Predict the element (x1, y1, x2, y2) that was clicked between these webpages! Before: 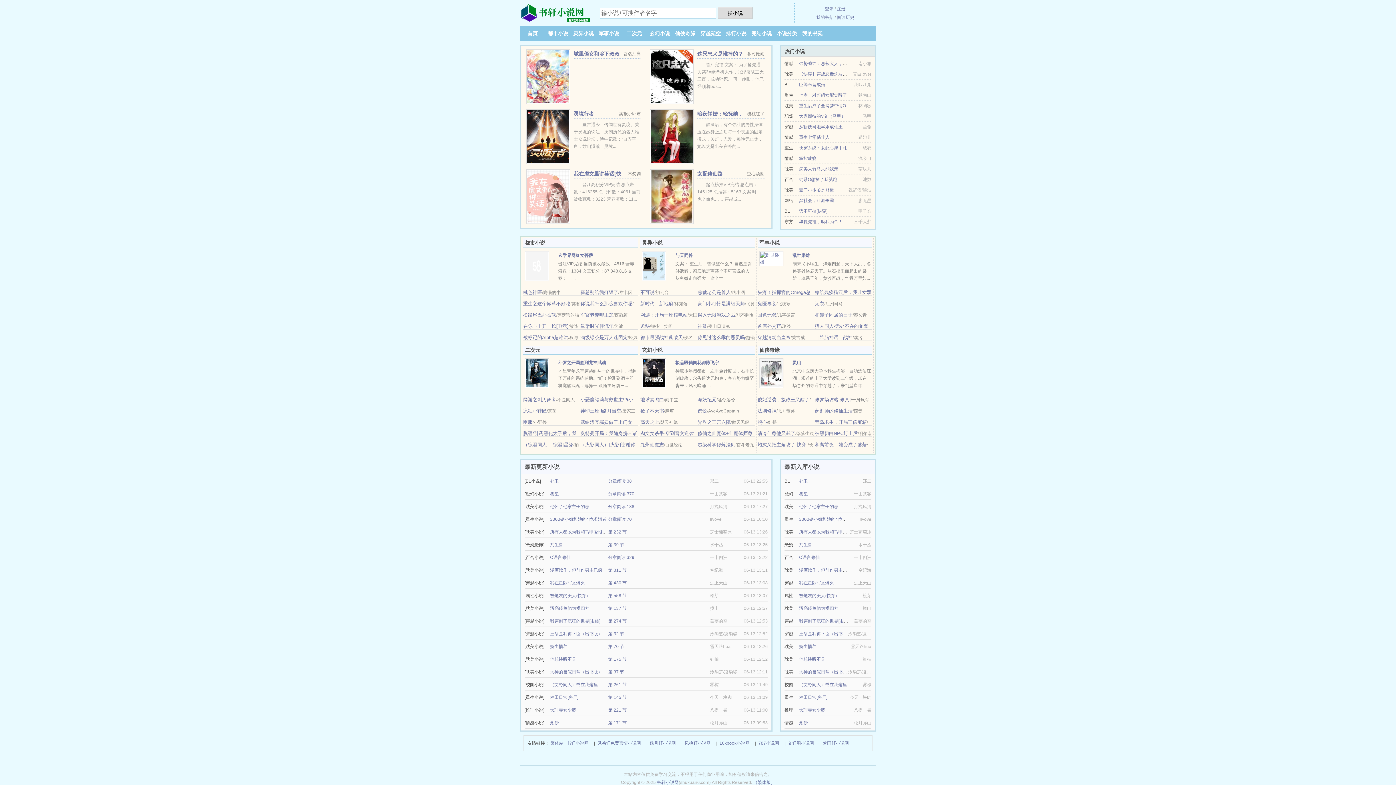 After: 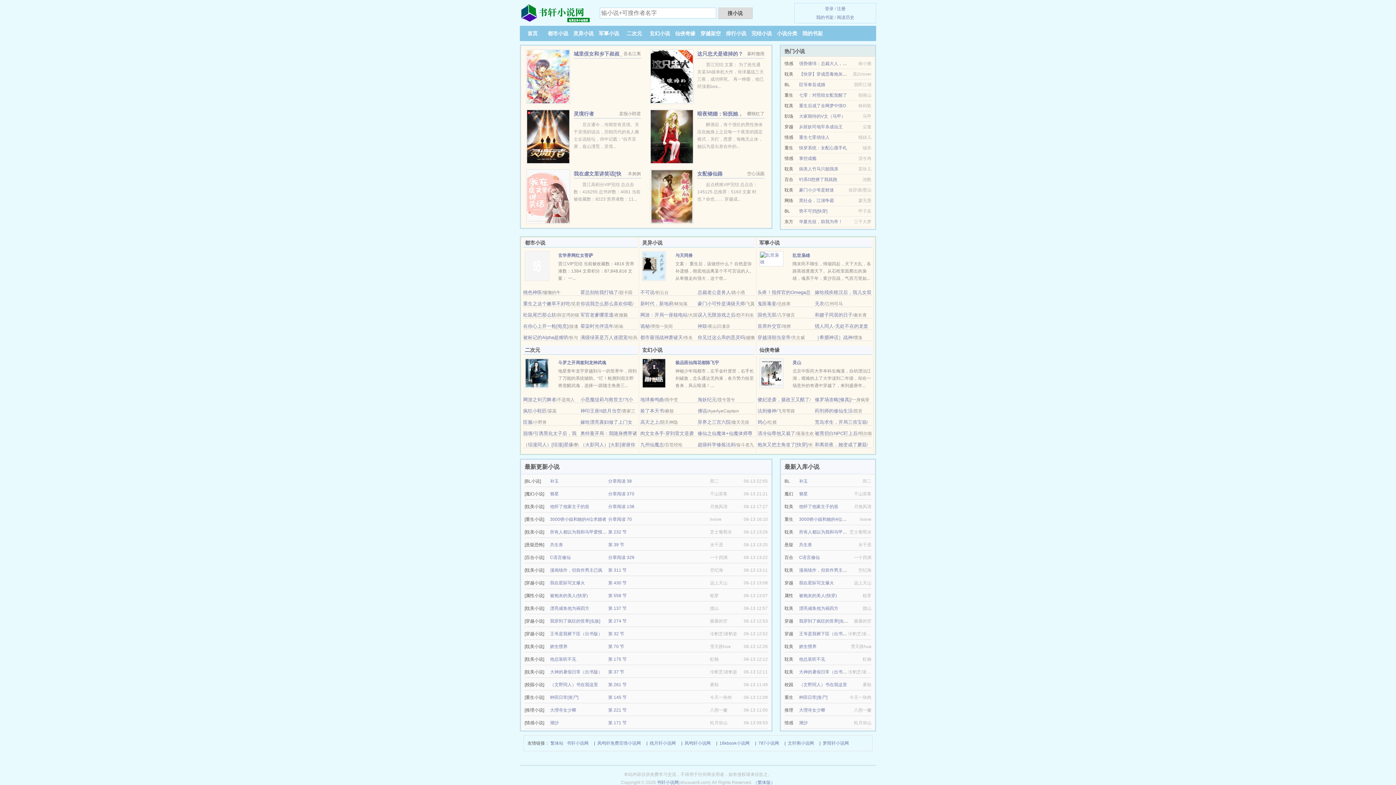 Action: bbox: (642, 370, 666, 375)